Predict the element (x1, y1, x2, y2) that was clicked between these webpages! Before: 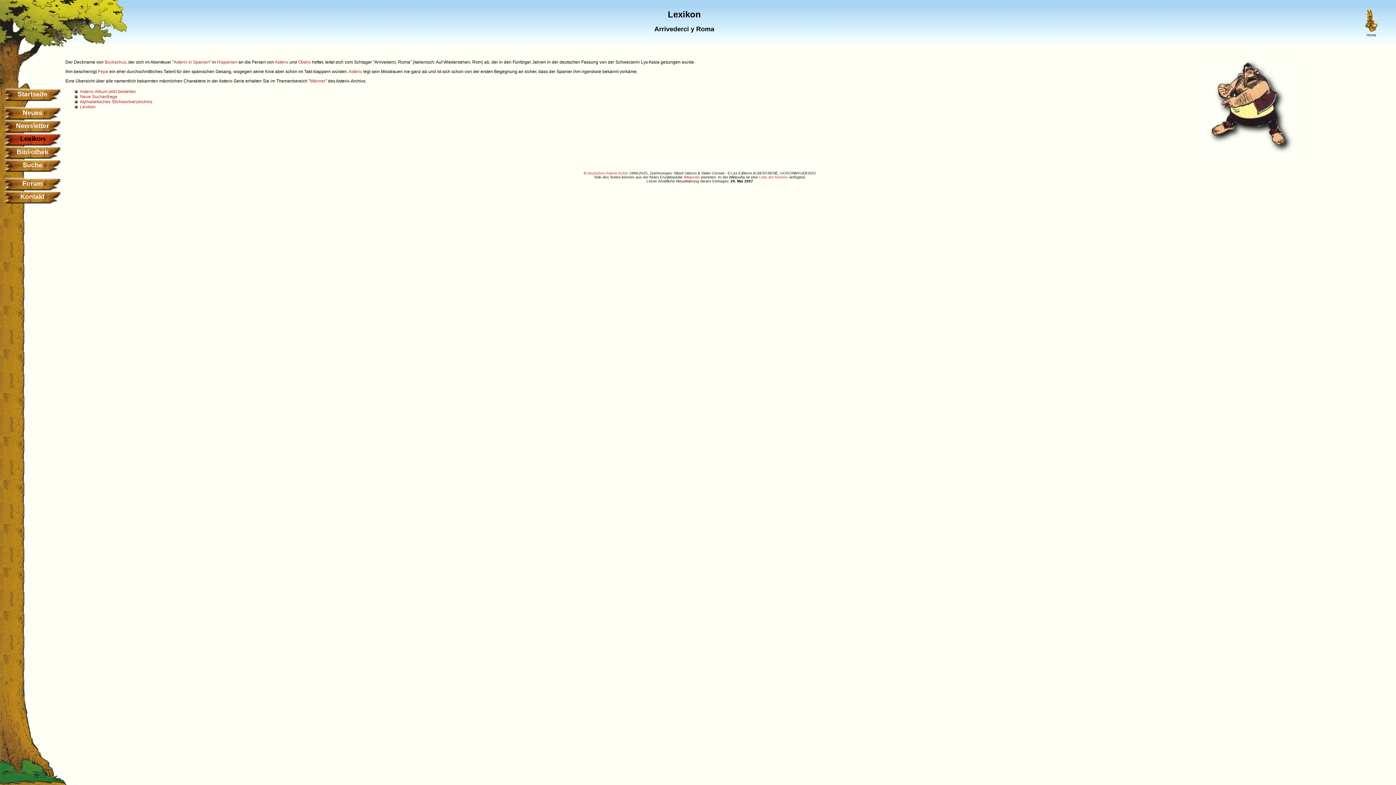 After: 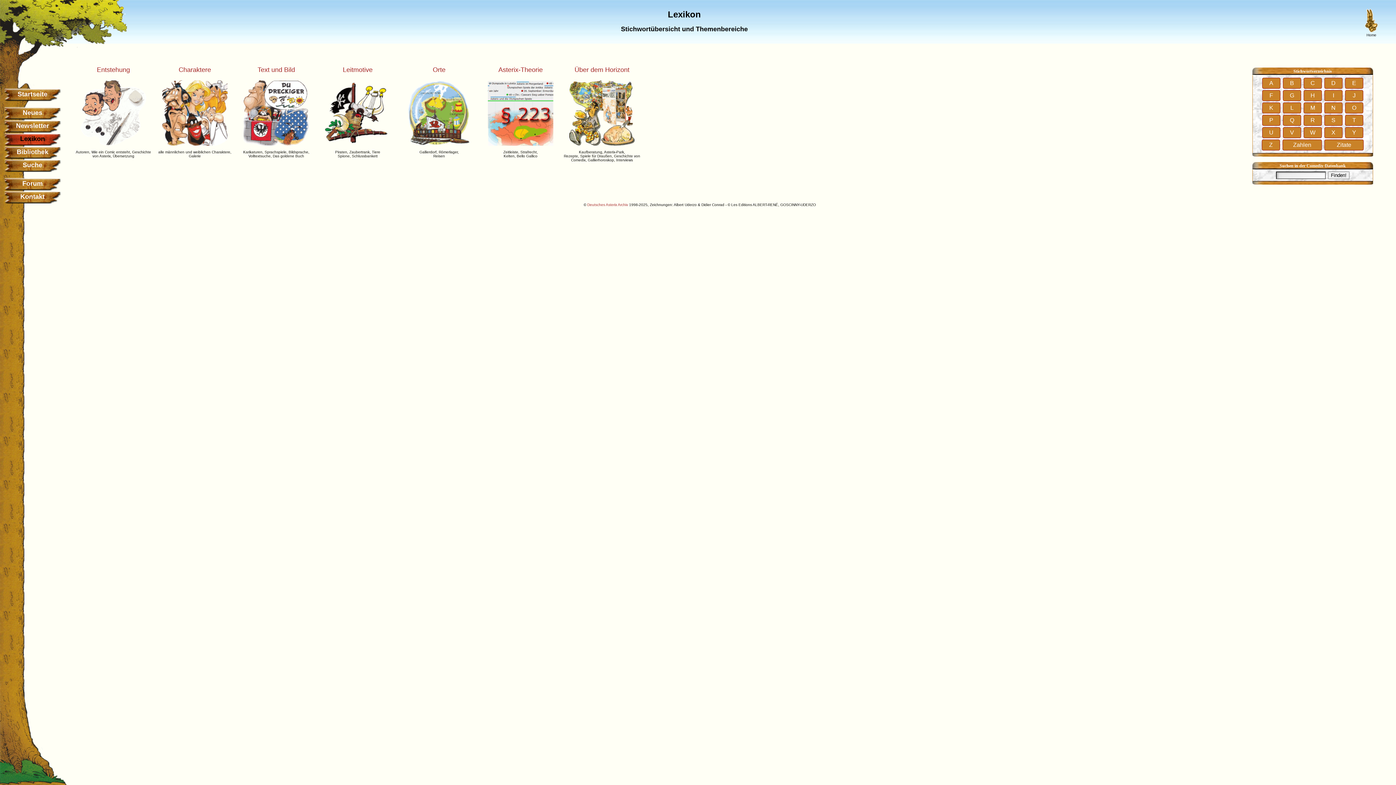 Action: label: Lexikon bbox: (80, 104, 95, 109)